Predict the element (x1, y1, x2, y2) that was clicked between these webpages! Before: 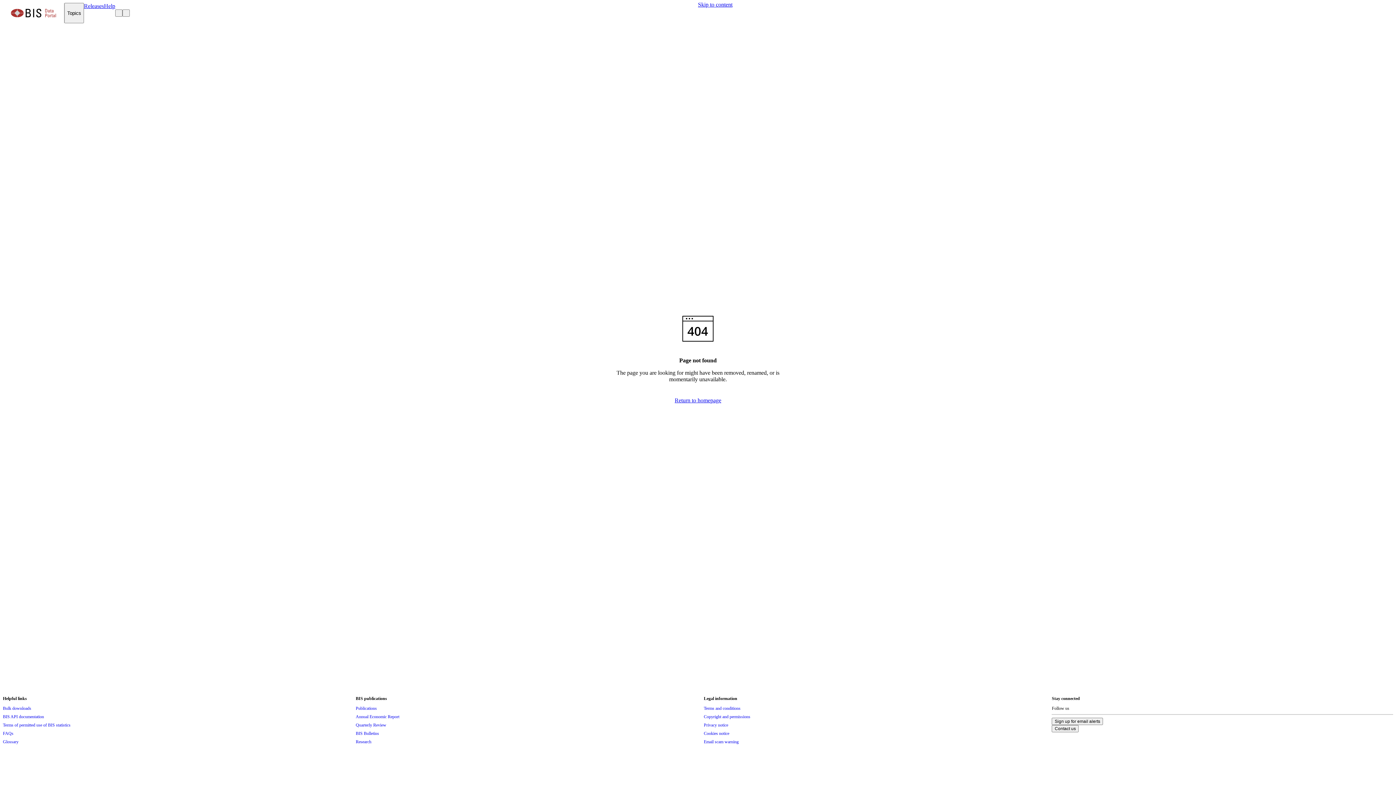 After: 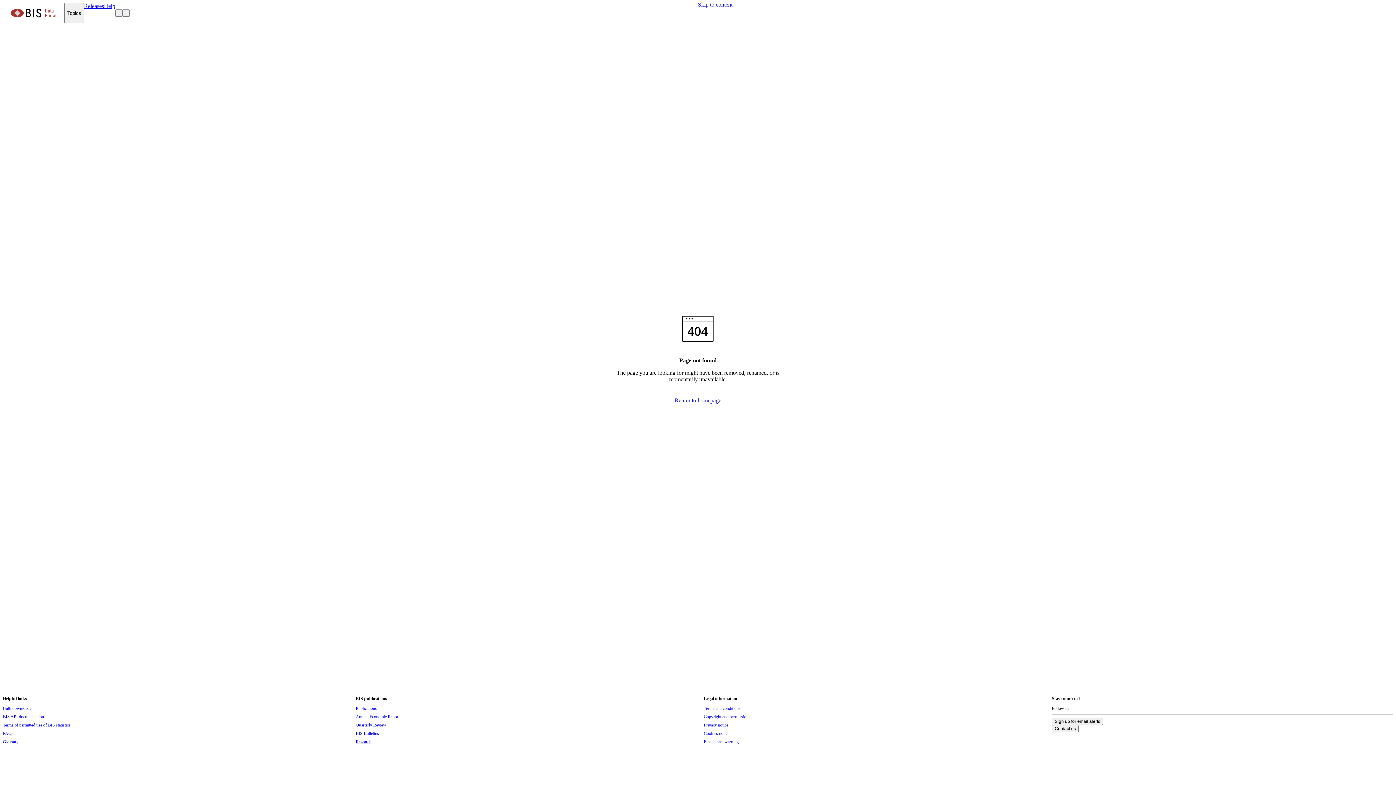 Action: label: Research bbox: (355, 738, 371, 746)